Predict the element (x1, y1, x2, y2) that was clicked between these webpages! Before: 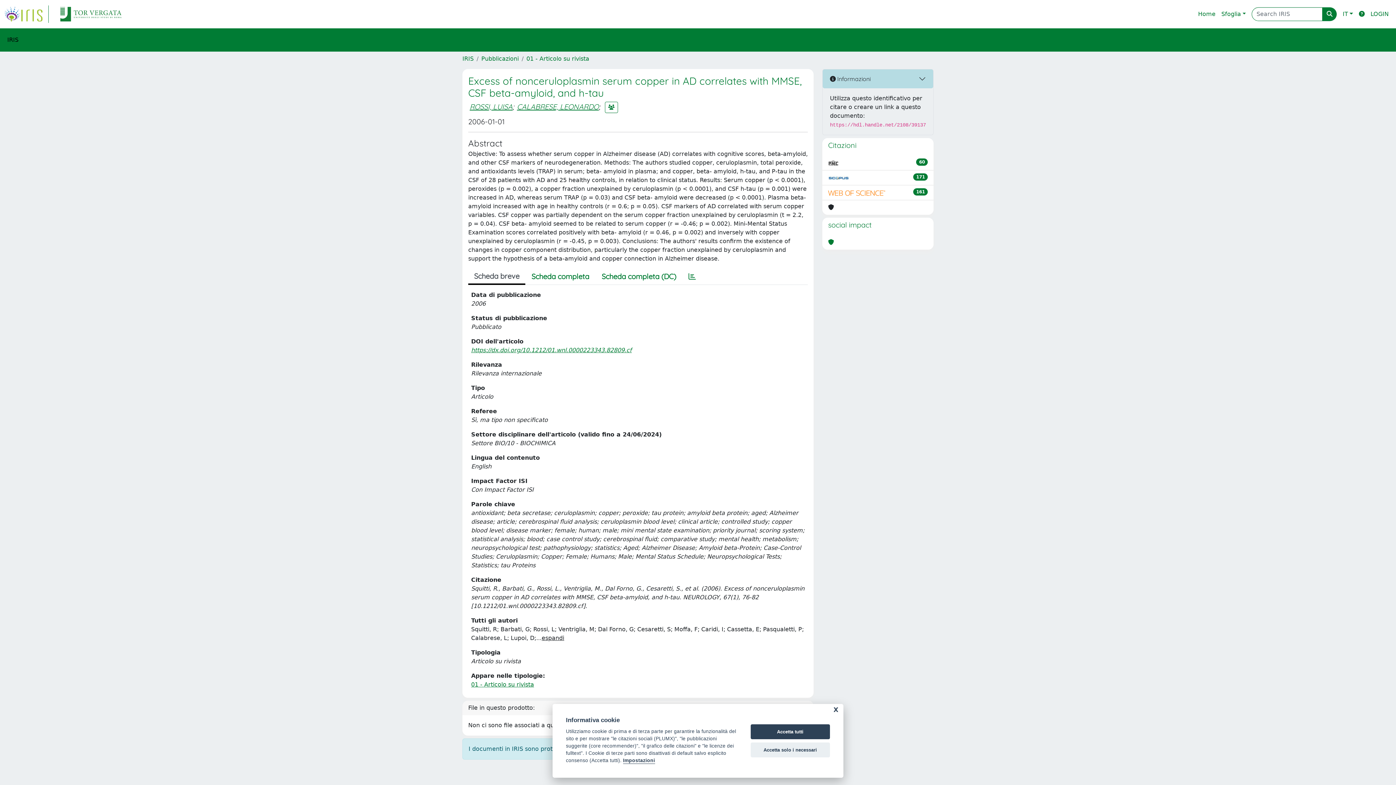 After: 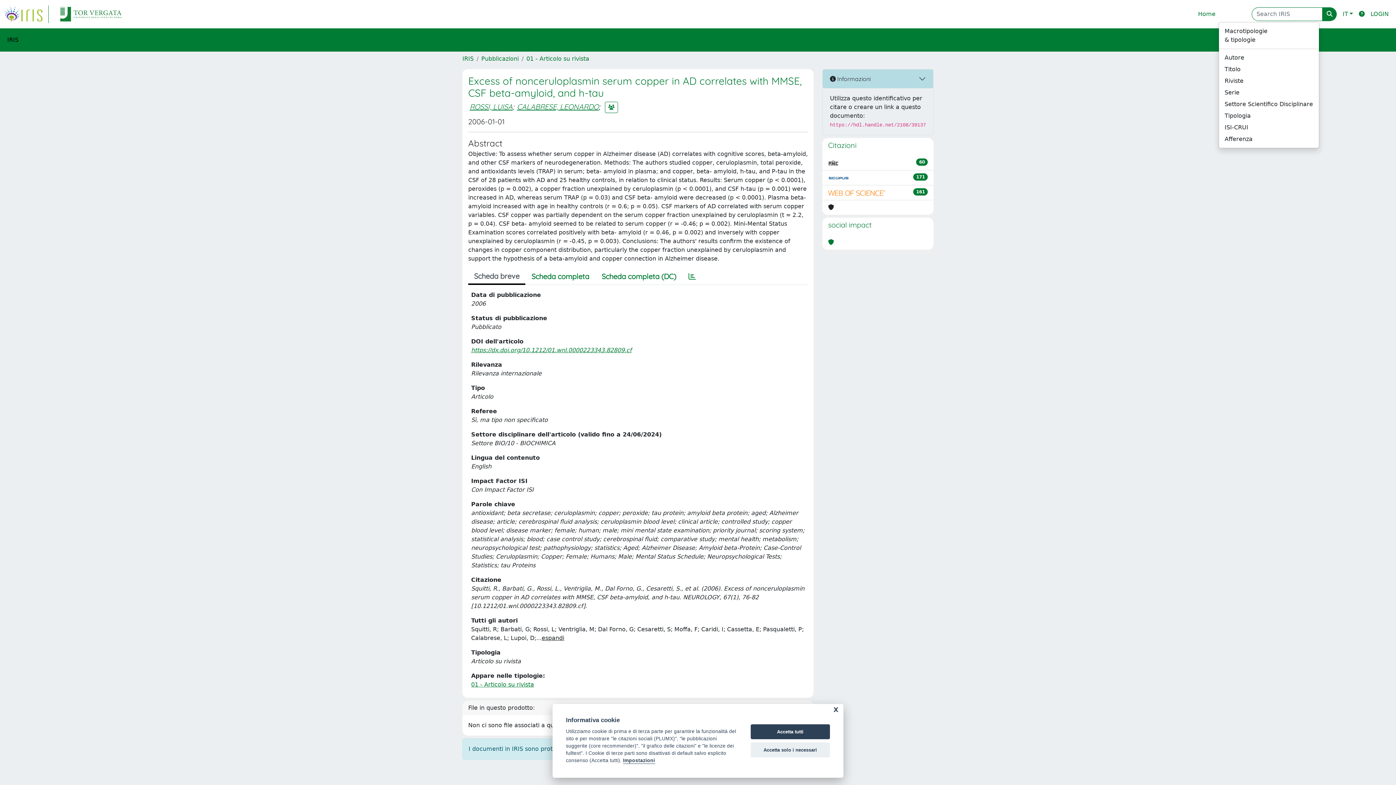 Action: label: Sfoglia bbox: (1218, 6, 1249, 21)